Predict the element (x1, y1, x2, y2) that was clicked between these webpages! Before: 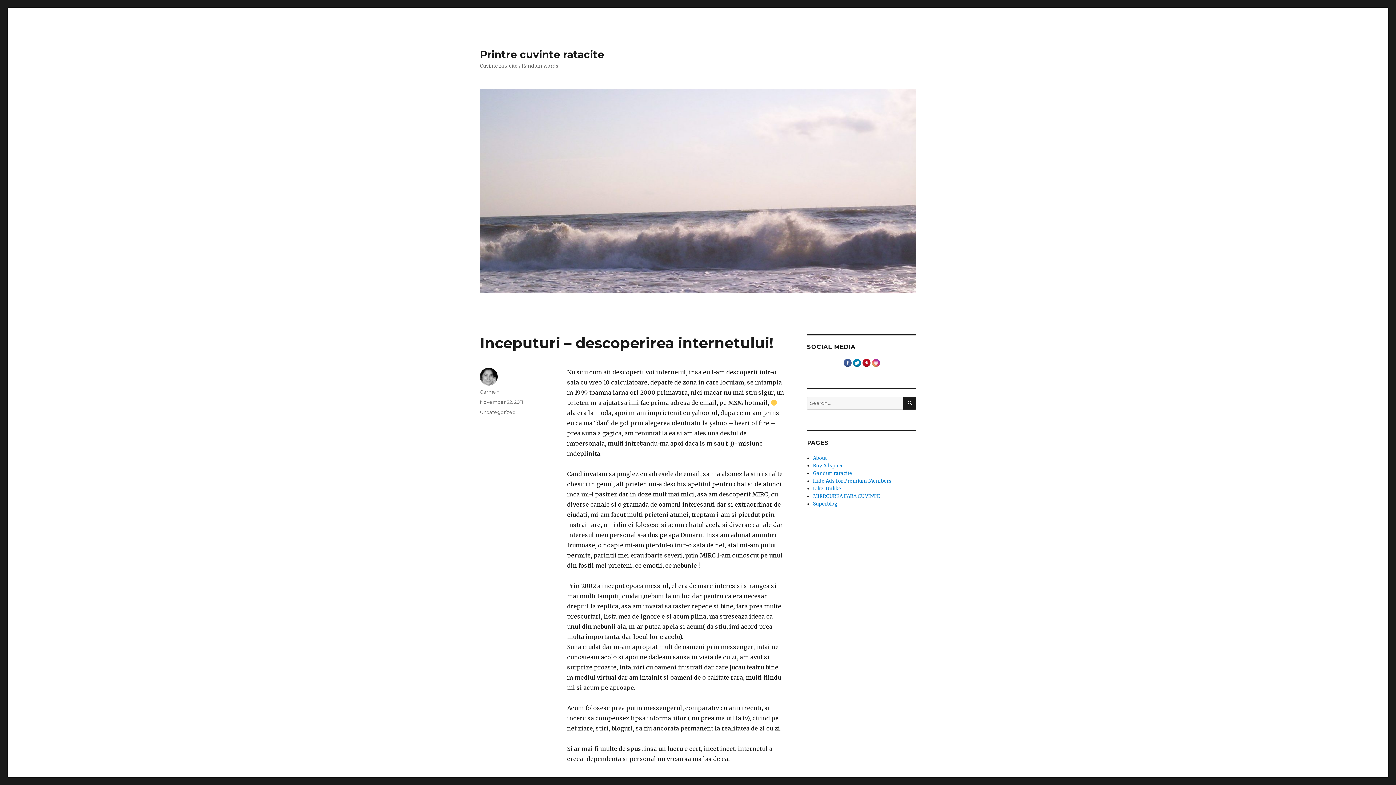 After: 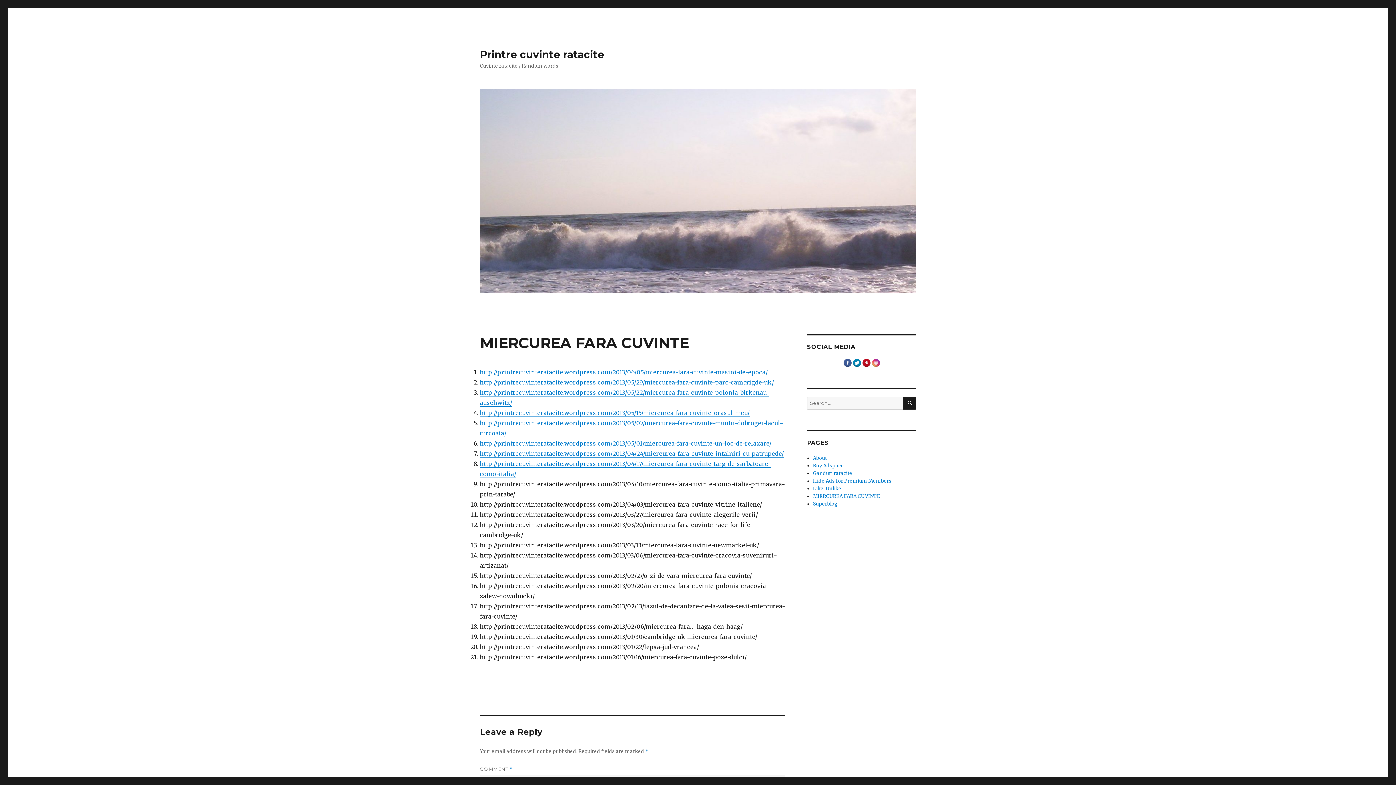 Action: label: MIERCUREA FARA CUVINTE bbox: (813, 493, 880, 499)